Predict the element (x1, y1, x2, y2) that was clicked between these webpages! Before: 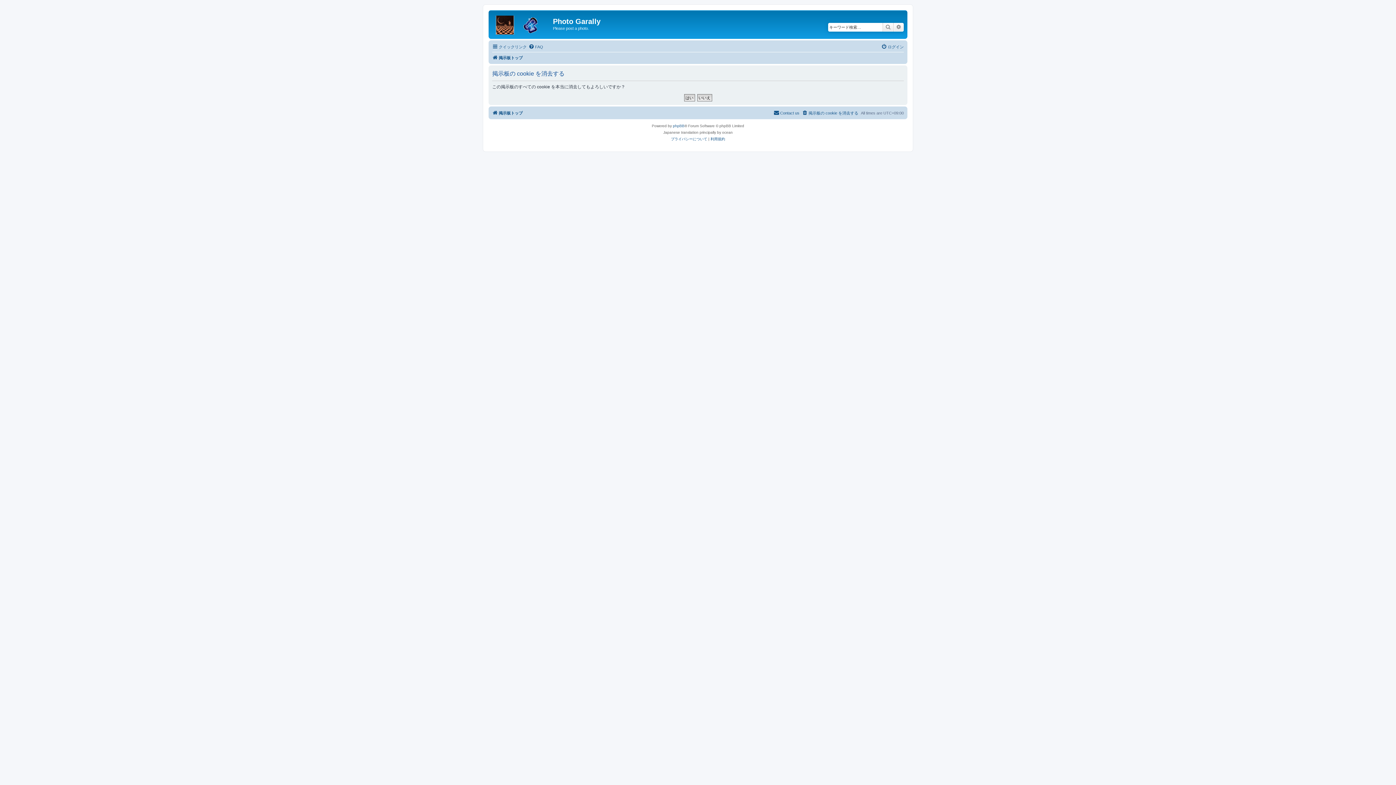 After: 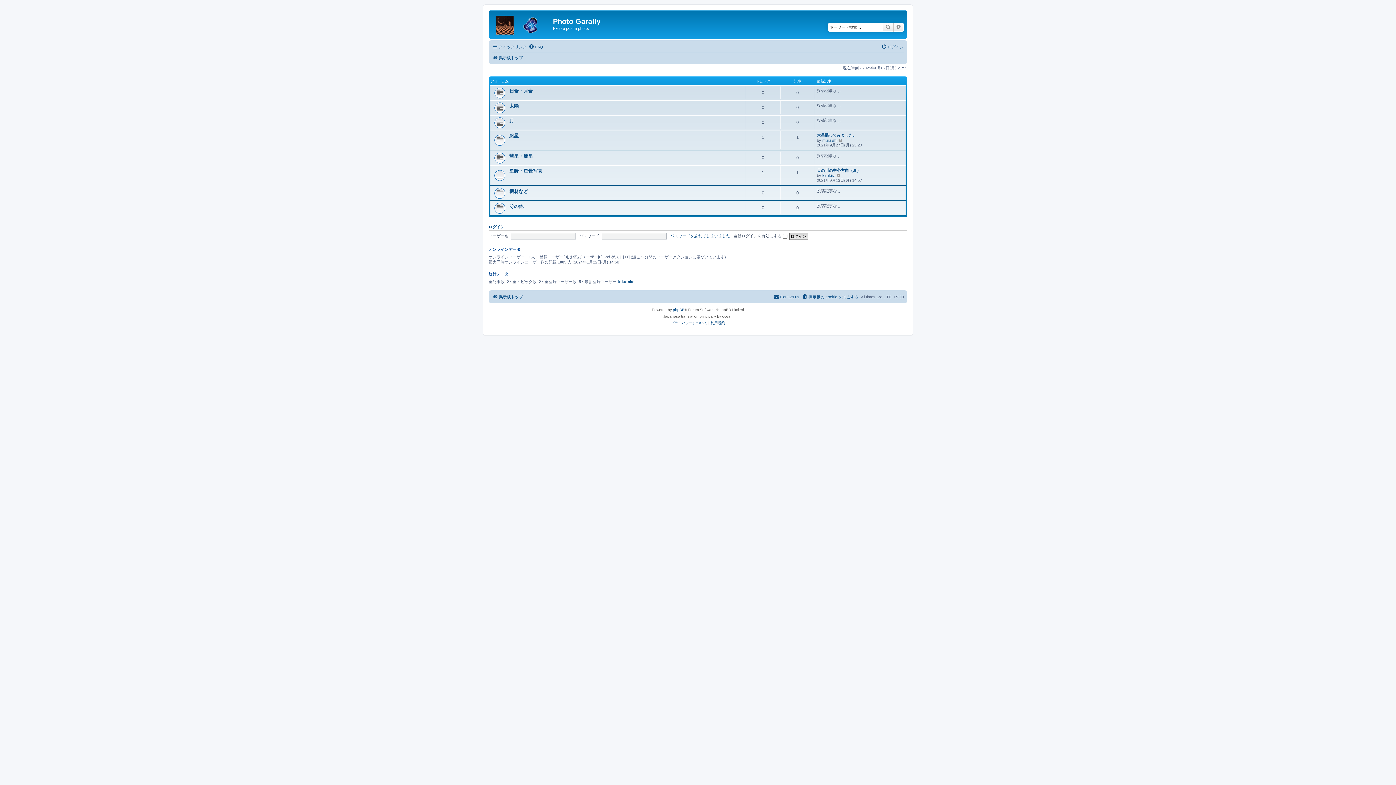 Action: bbox: (492, 108, 522, 117) label: 掲示板トップ